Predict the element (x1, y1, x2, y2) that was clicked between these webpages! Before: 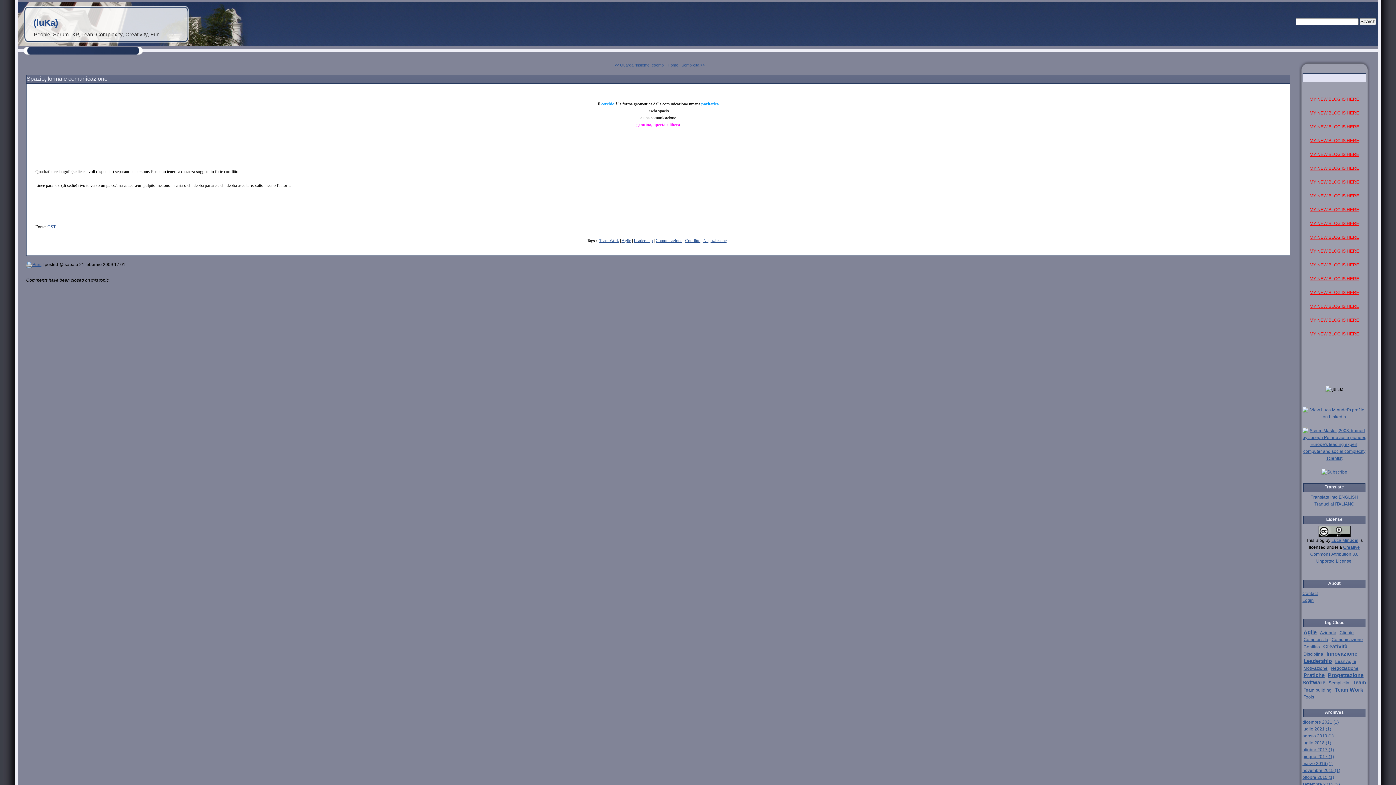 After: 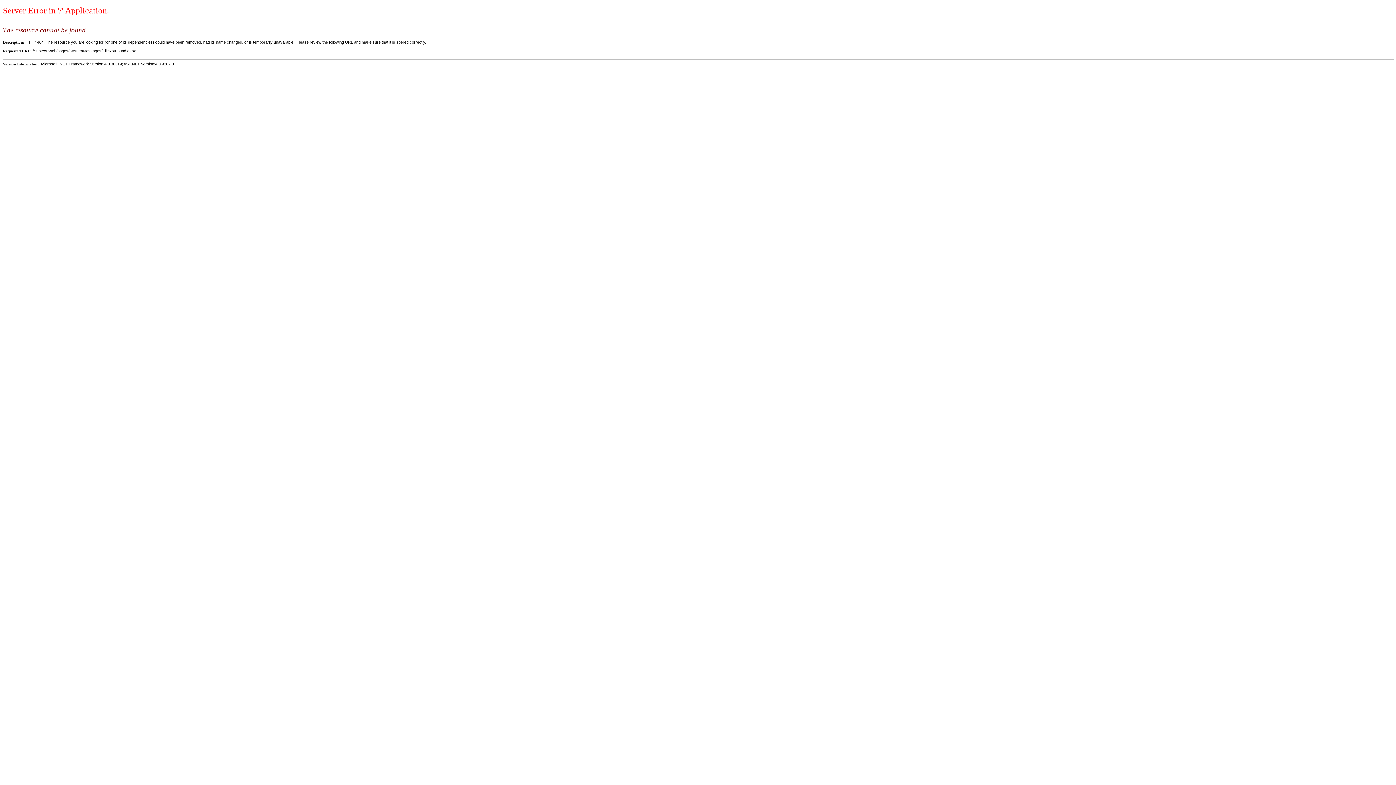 Action: bbox: (685, 238, 700, 243) label: Conflitto